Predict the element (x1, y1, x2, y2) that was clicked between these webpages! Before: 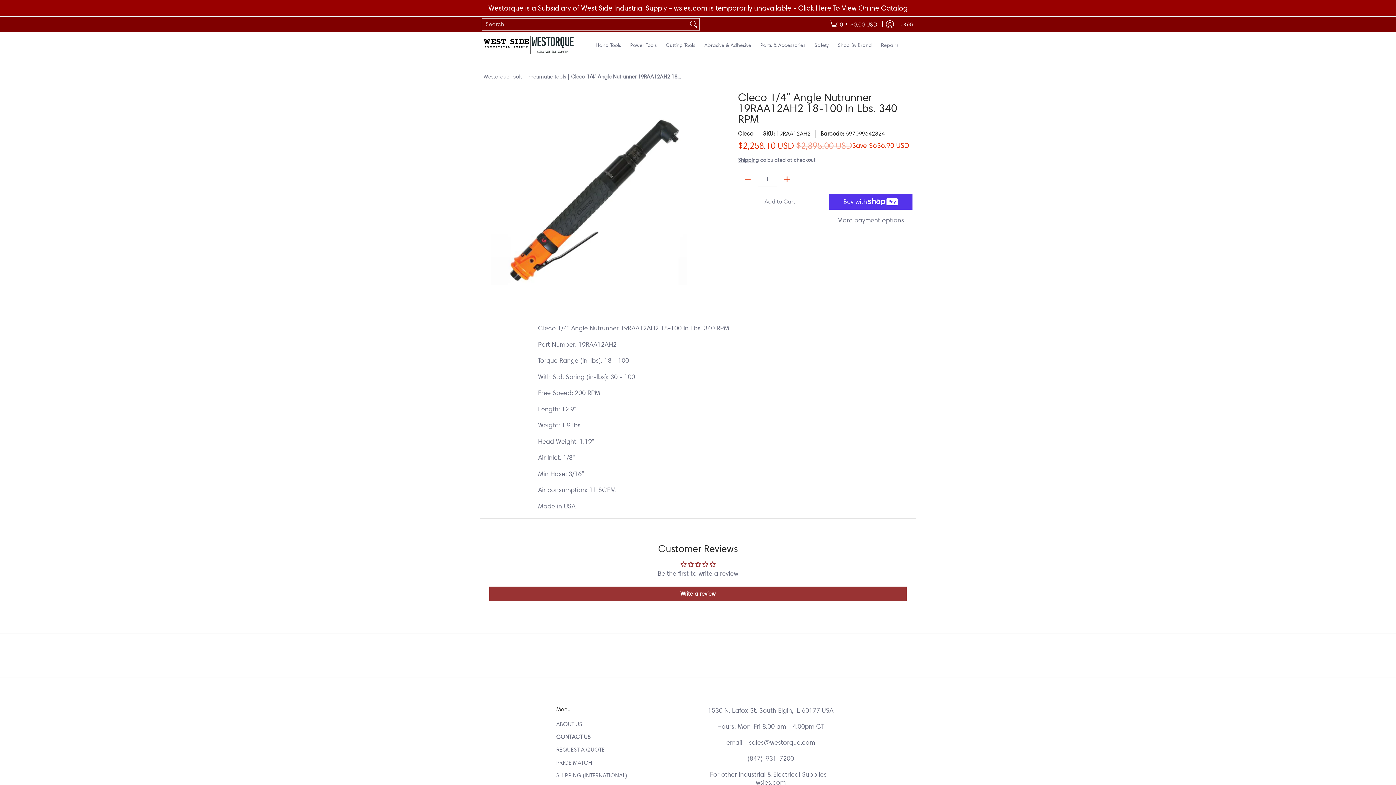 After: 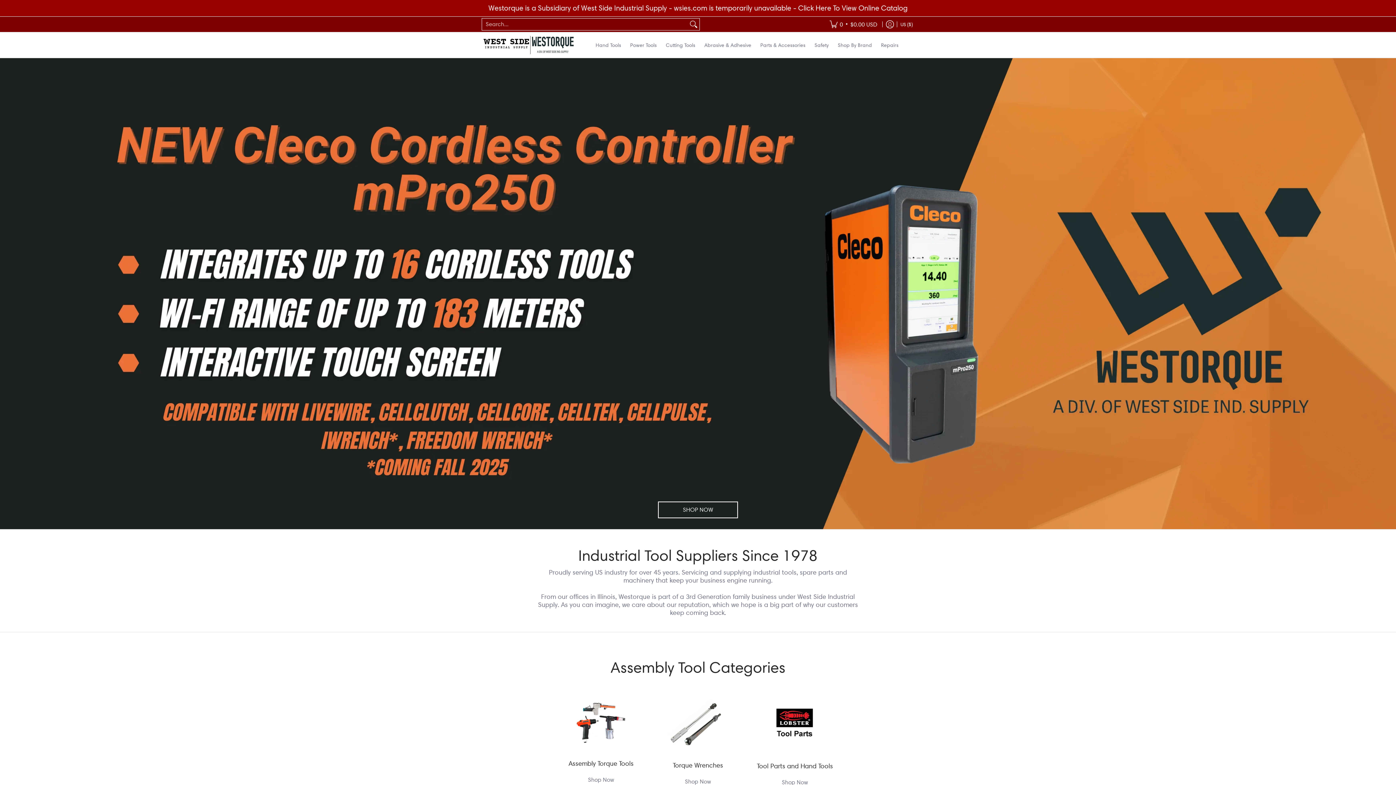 Action: bbox: (483, 32, 574, 57)